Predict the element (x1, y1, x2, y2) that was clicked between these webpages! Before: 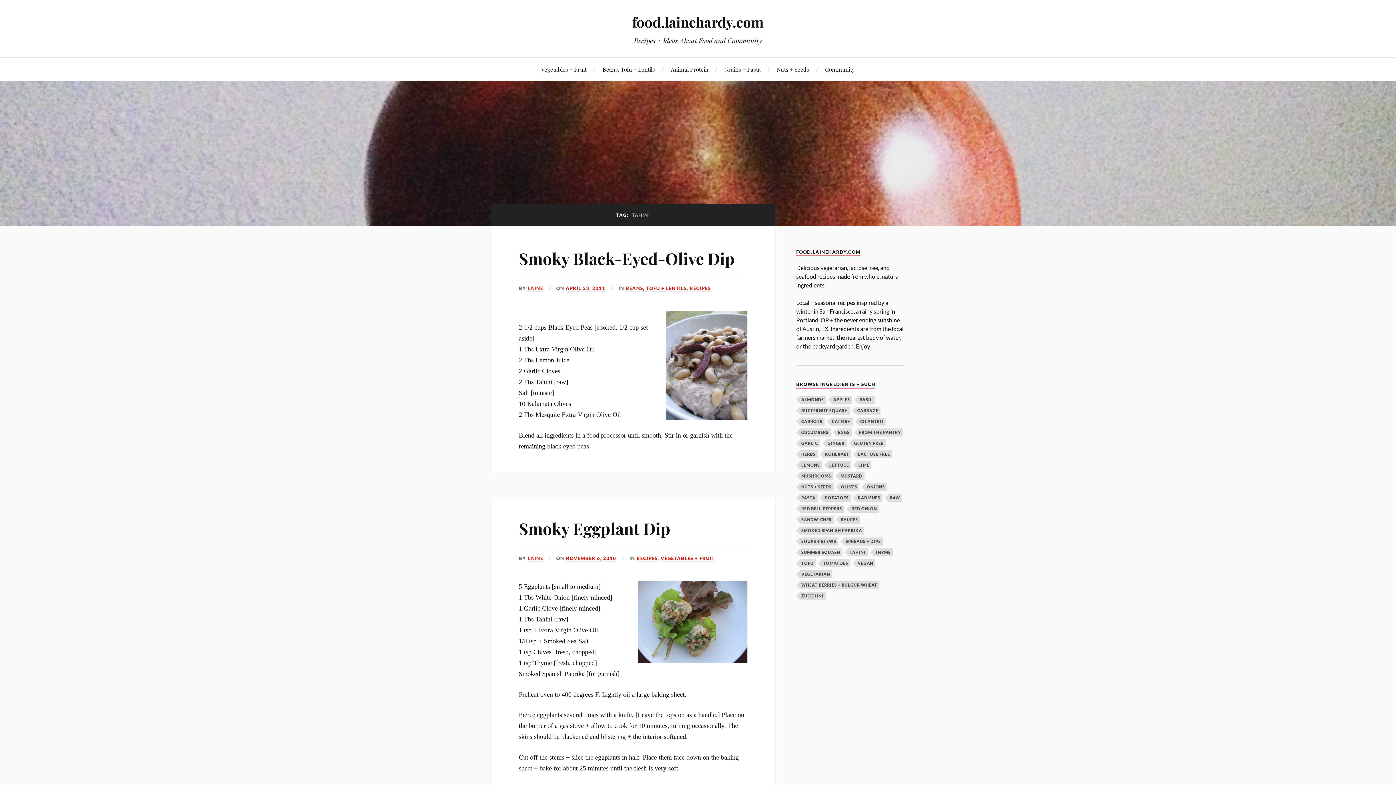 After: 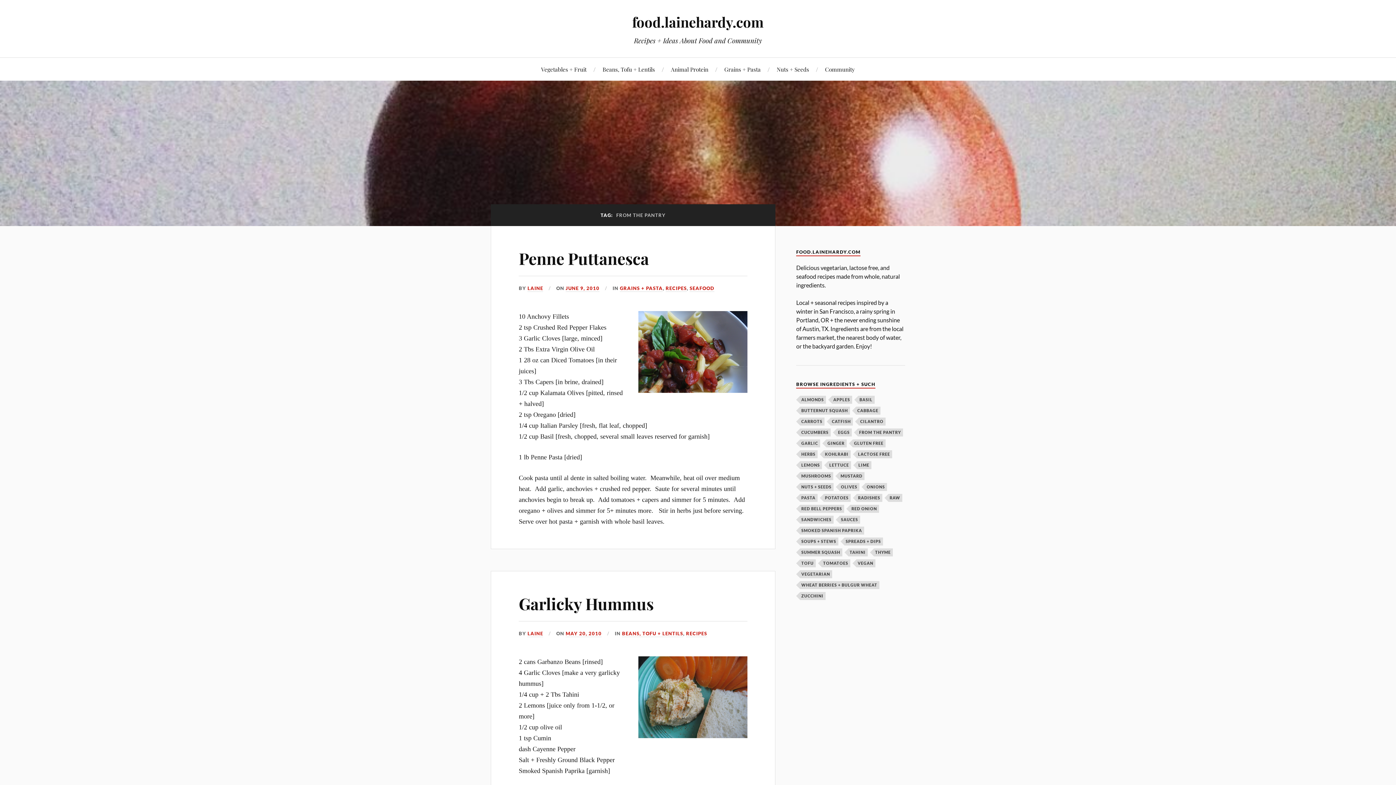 Action: bbox: (858, 428, 903, 436) label: From the Pantry (3 items)